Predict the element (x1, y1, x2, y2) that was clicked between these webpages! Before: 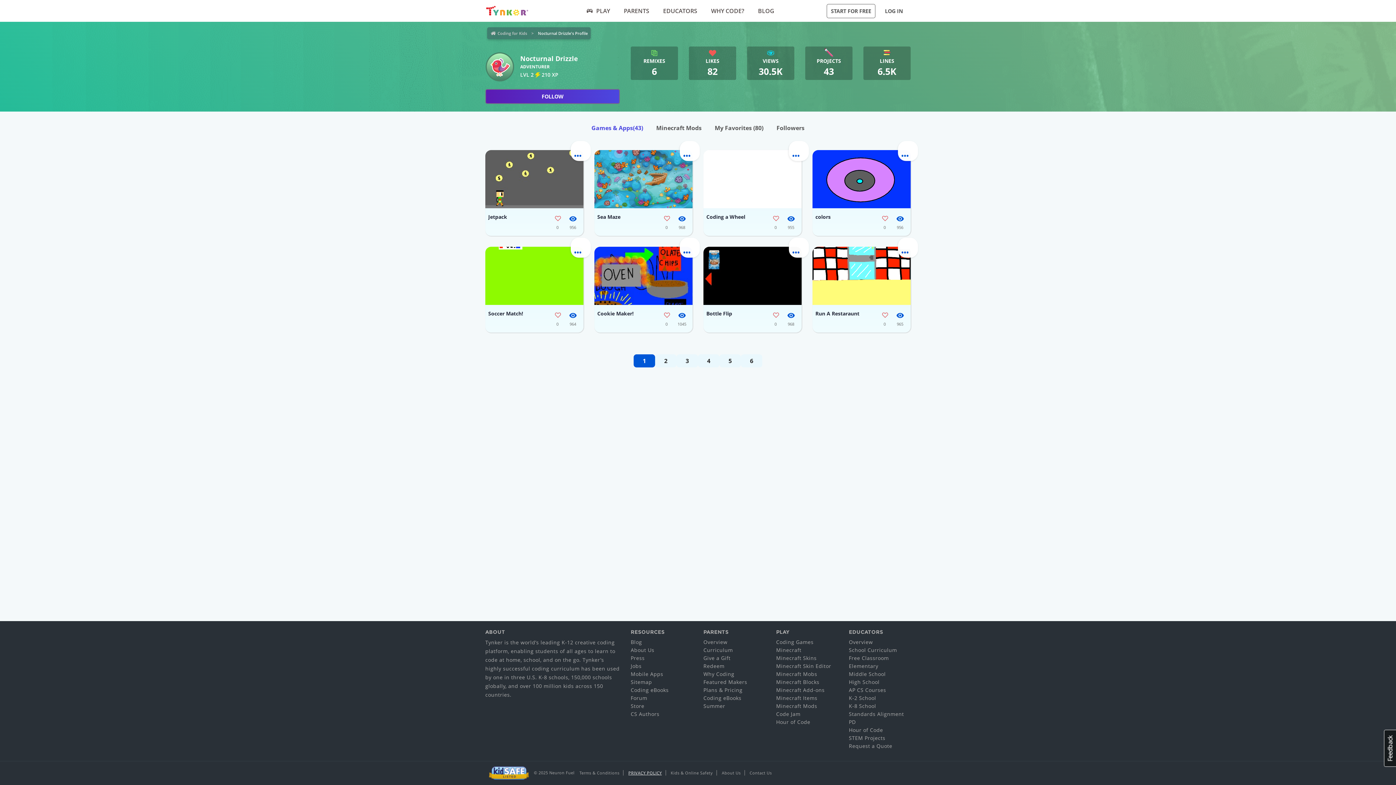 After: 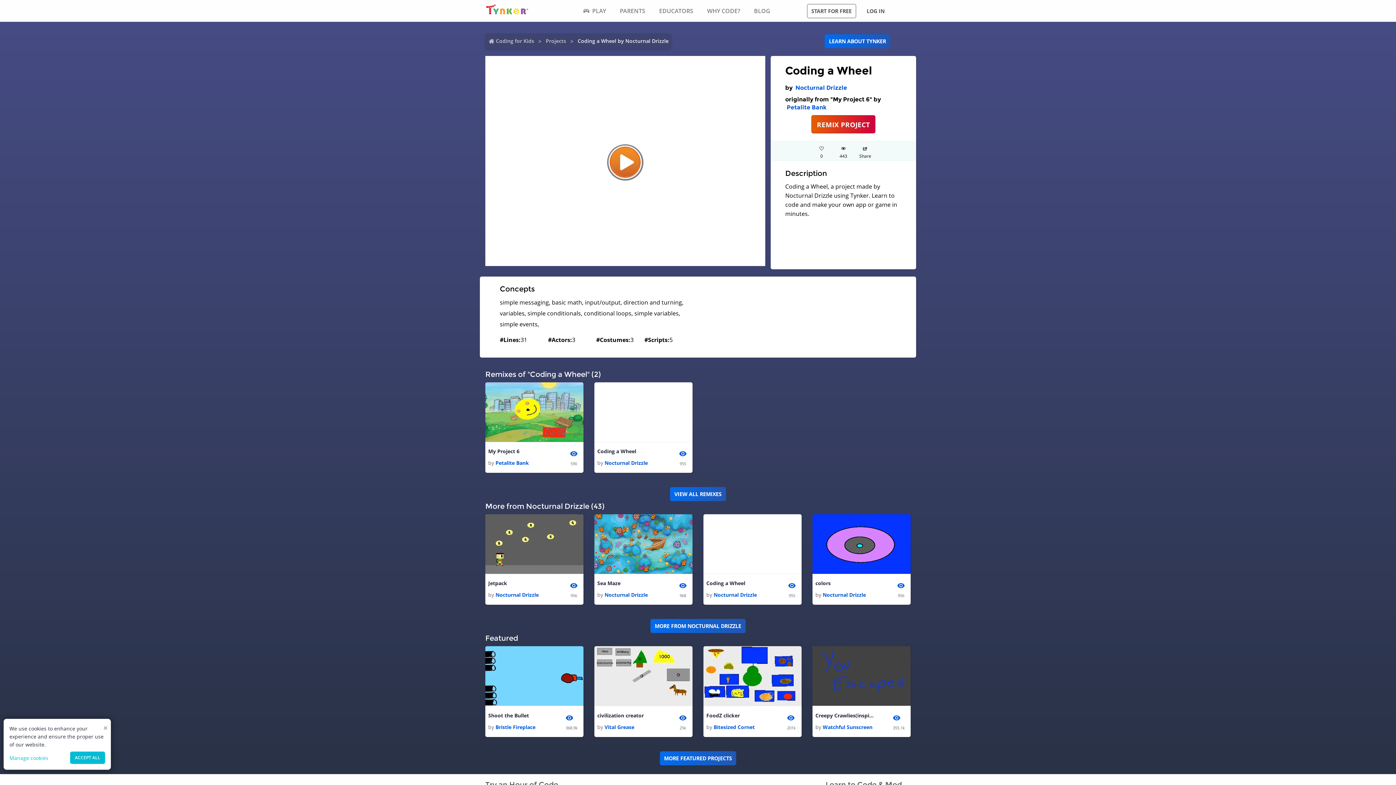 Action: bbox: (703, 150, 801, 208)